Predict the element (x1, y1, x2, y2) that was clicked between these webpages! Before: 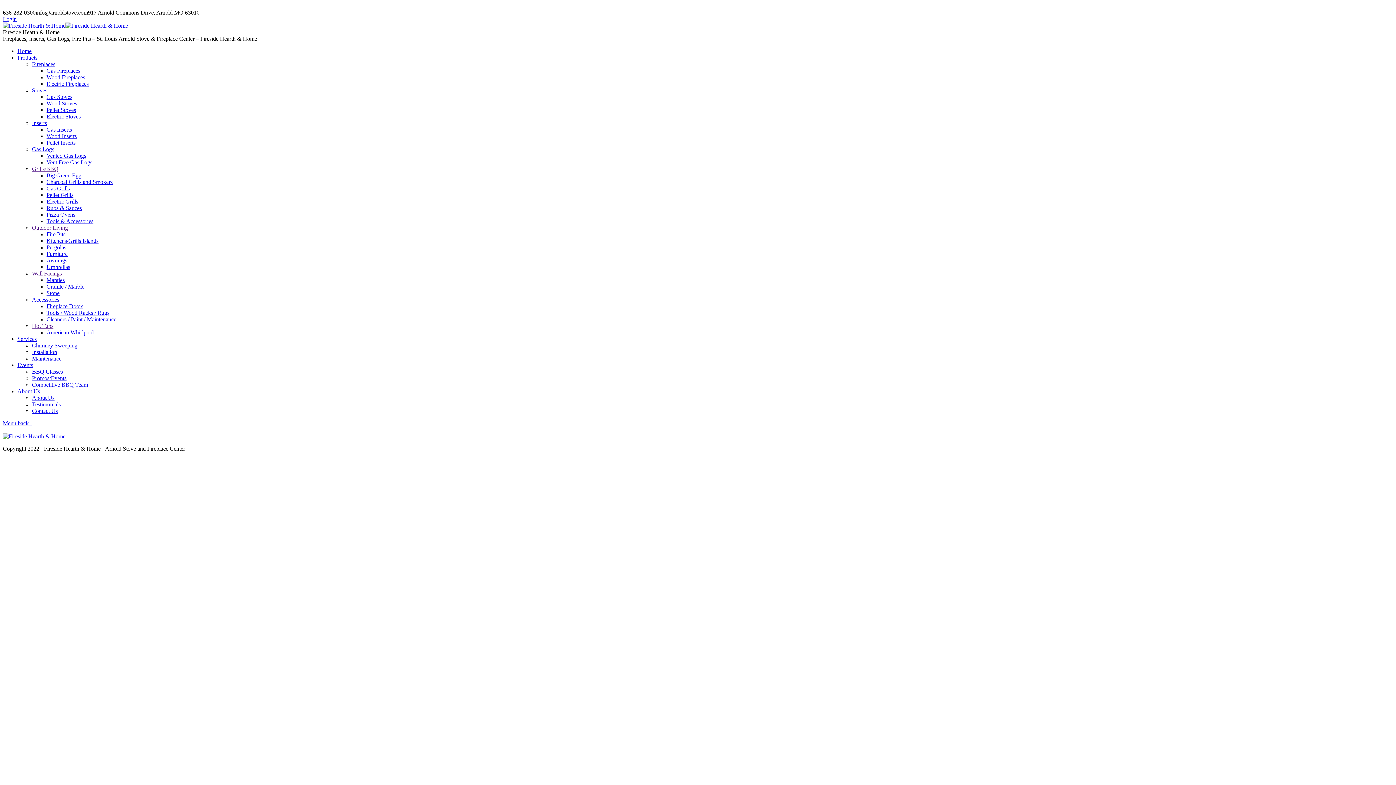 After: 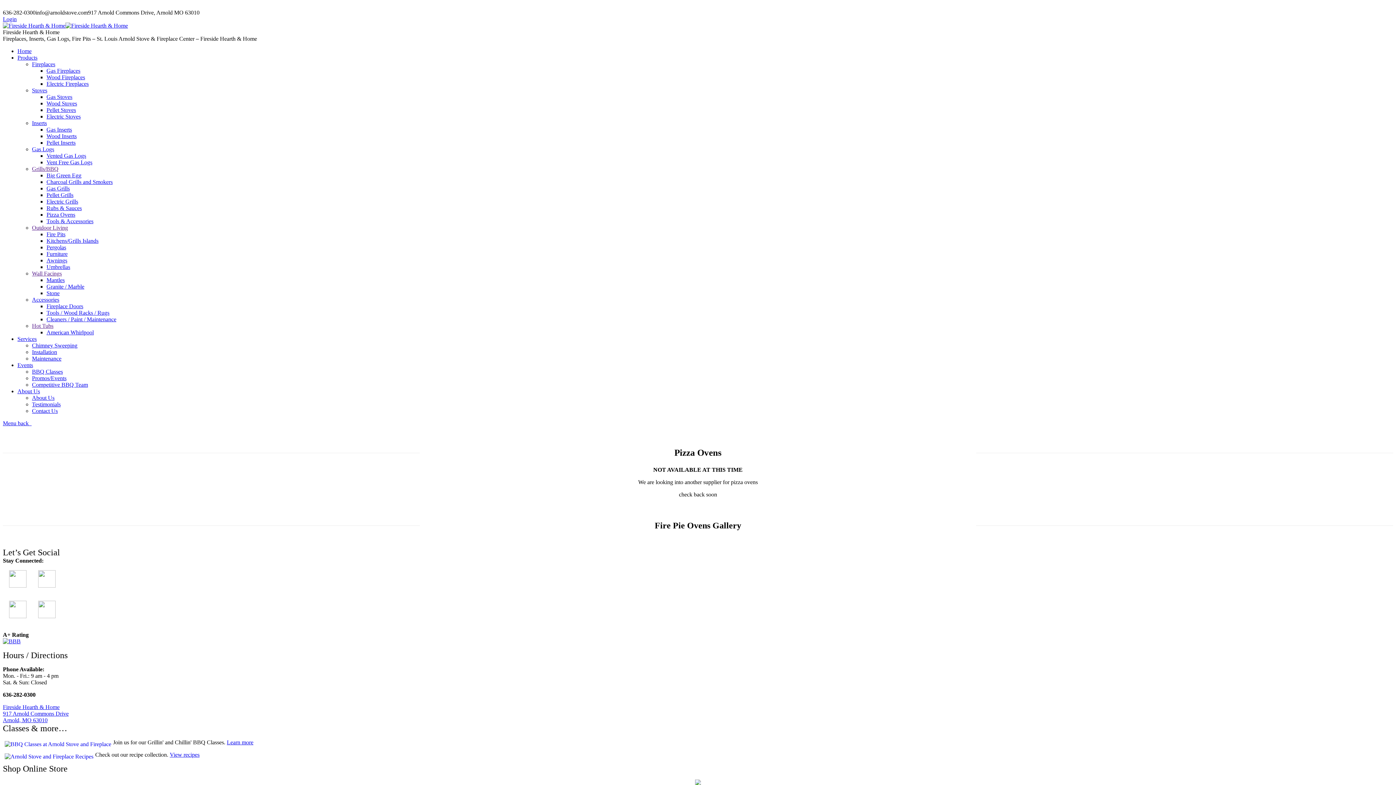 Action: bbox: (46, 211, 75, 217) label: Pizza Ovens